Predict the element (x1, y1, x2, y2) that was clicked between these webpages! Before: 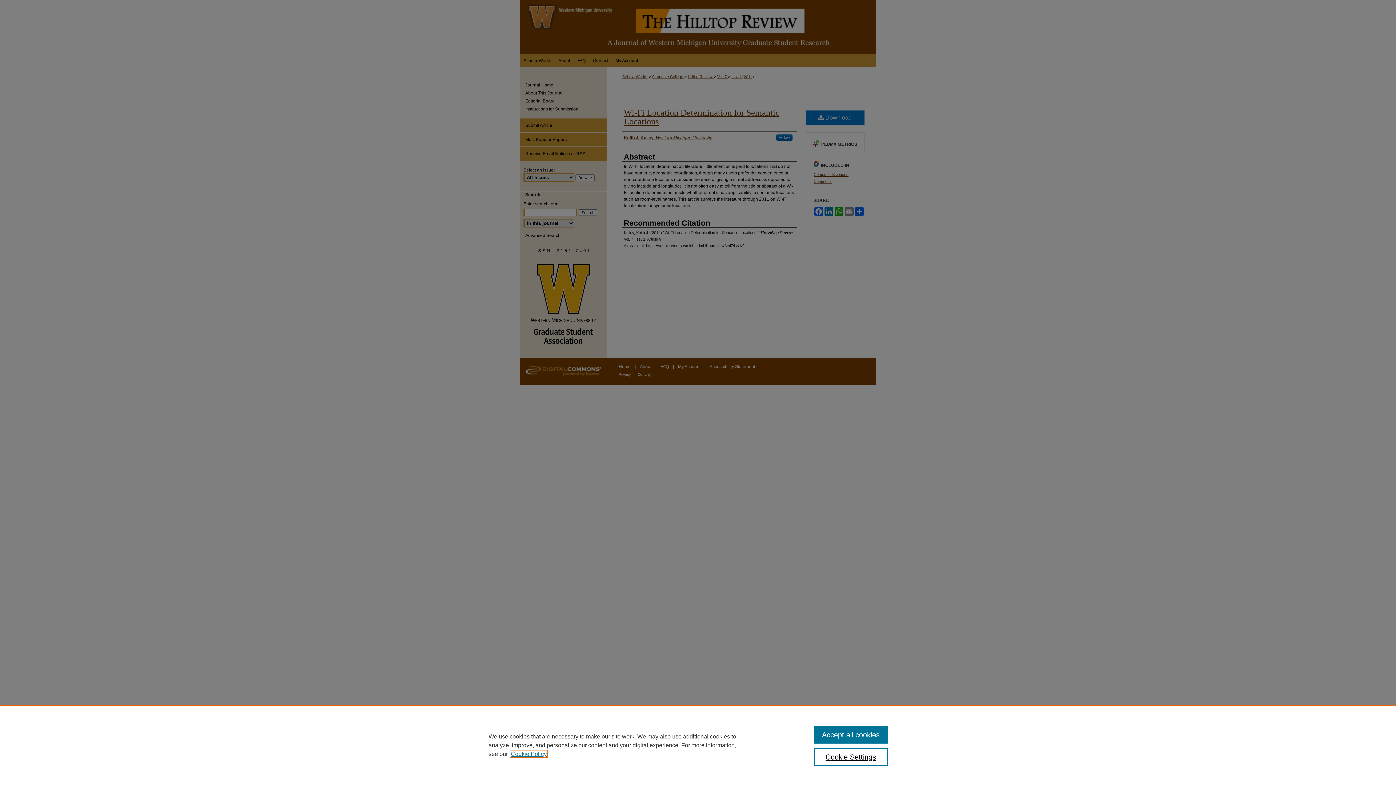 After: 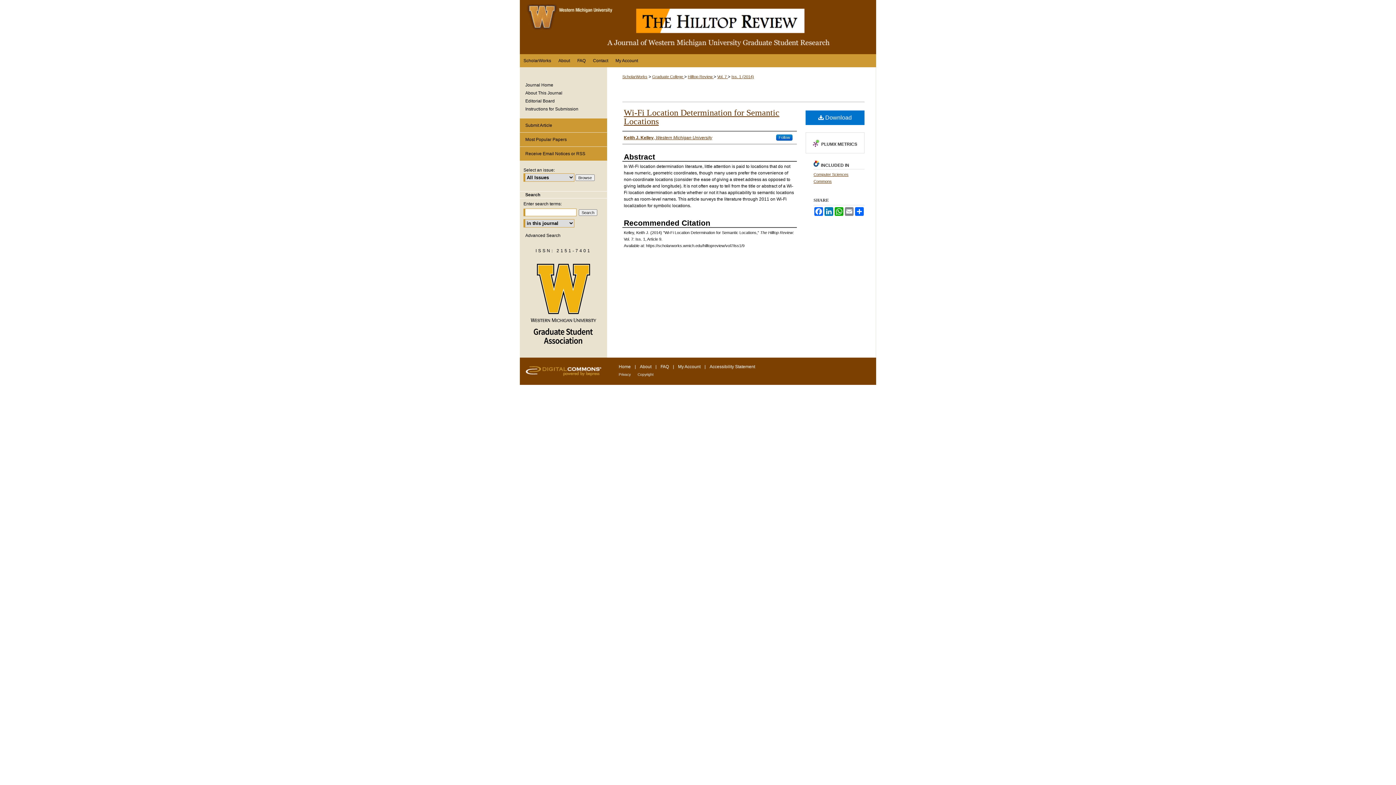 Action: bbox: (814, 726, 887, 744) label: Accept all cookies